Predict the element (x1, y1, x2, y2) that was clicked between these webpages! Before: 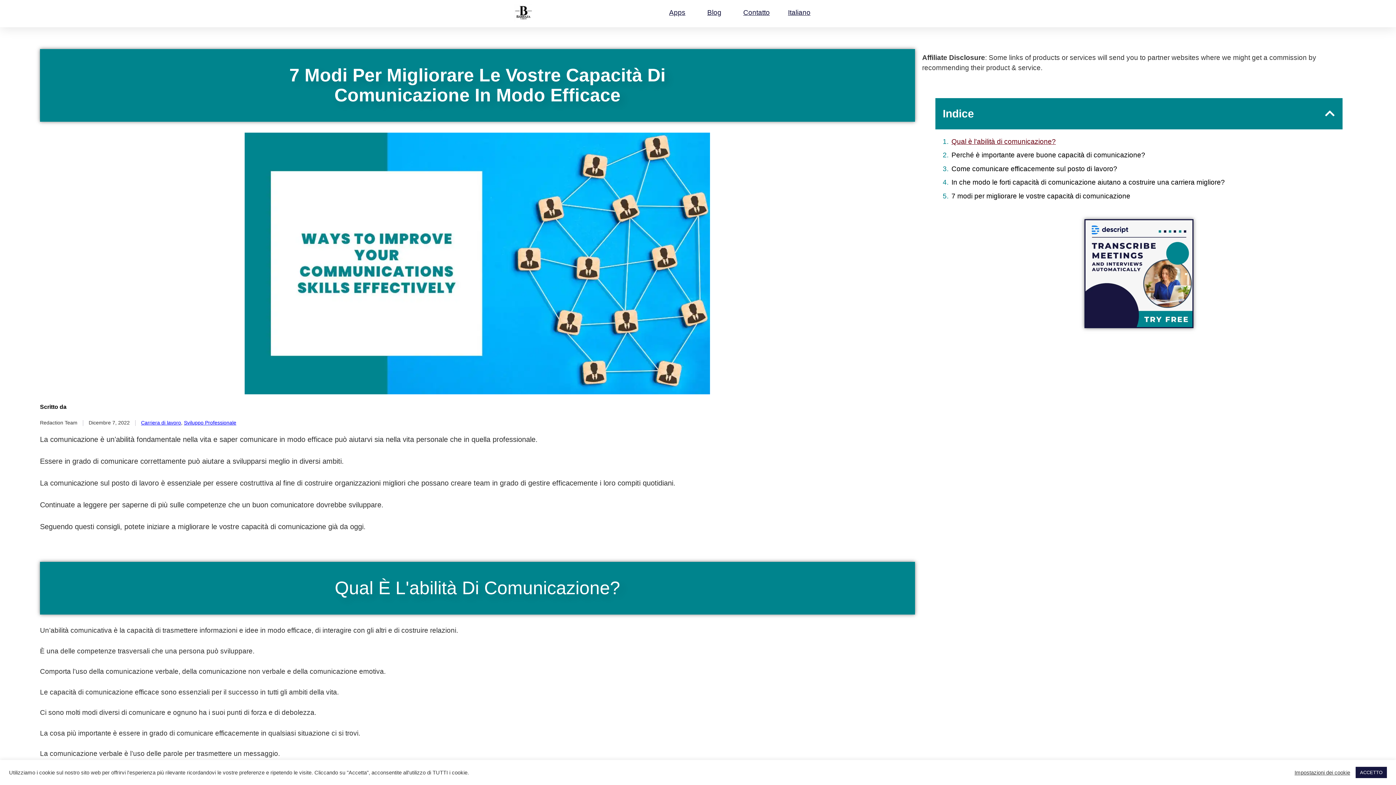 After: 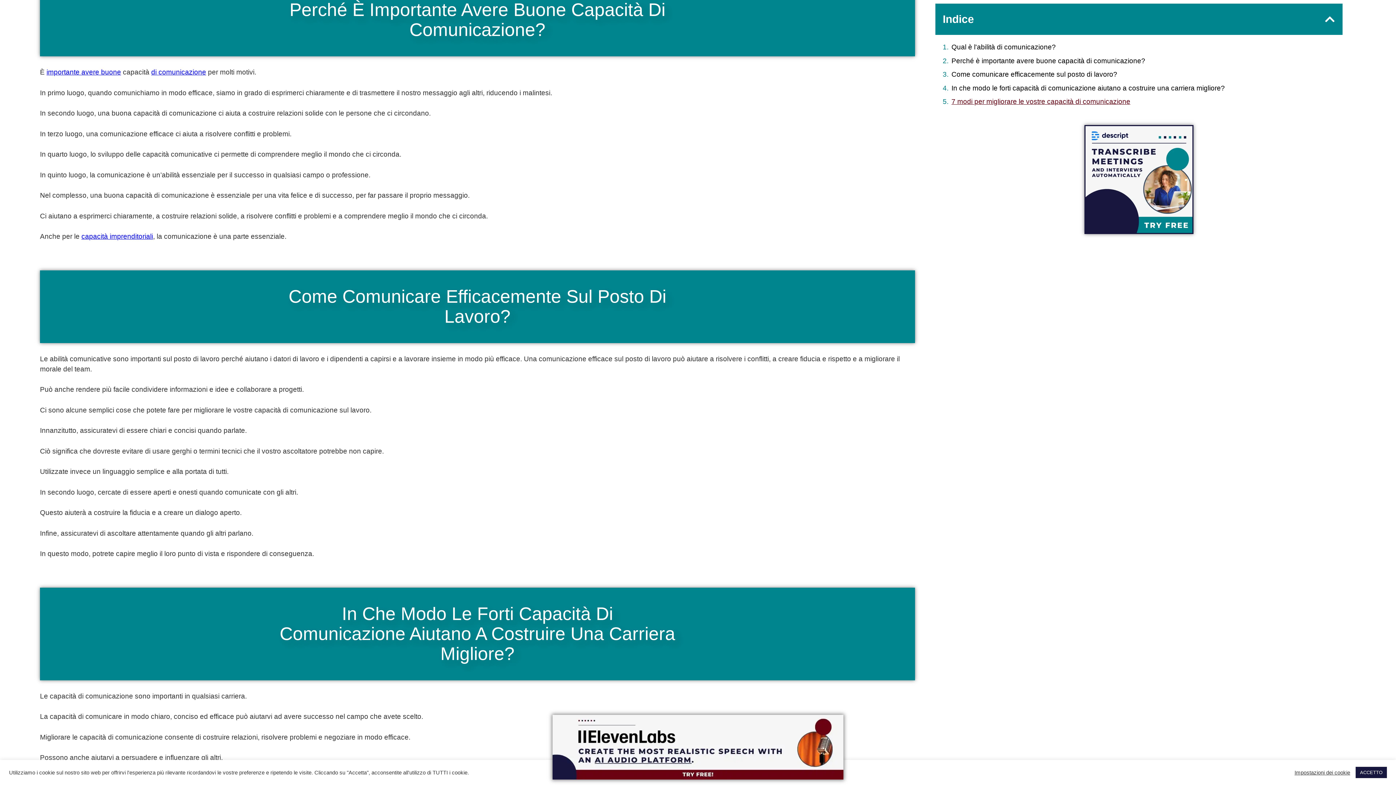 Action: bbox: (951, 150, 1145, 160) label: Perché è importante avere buone capacità di comunicazione?